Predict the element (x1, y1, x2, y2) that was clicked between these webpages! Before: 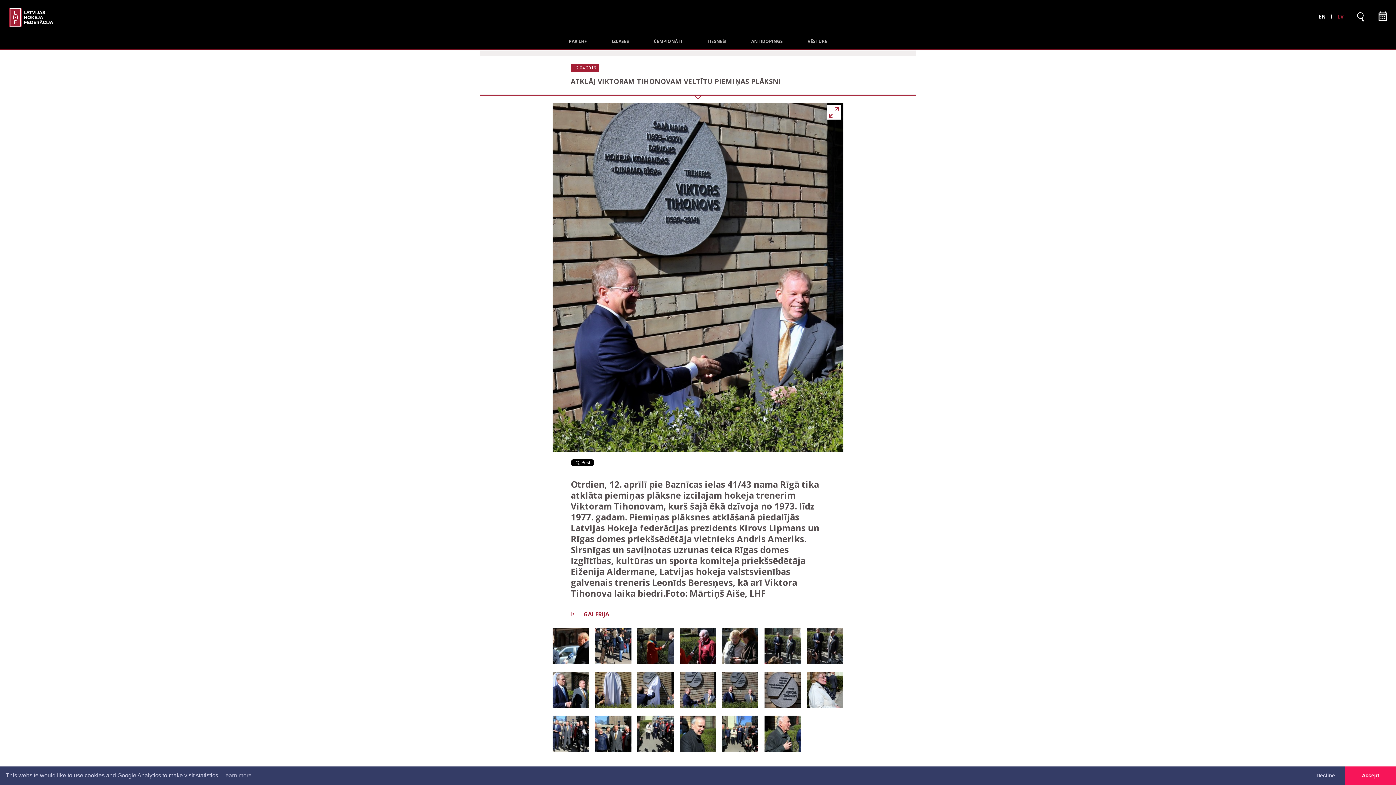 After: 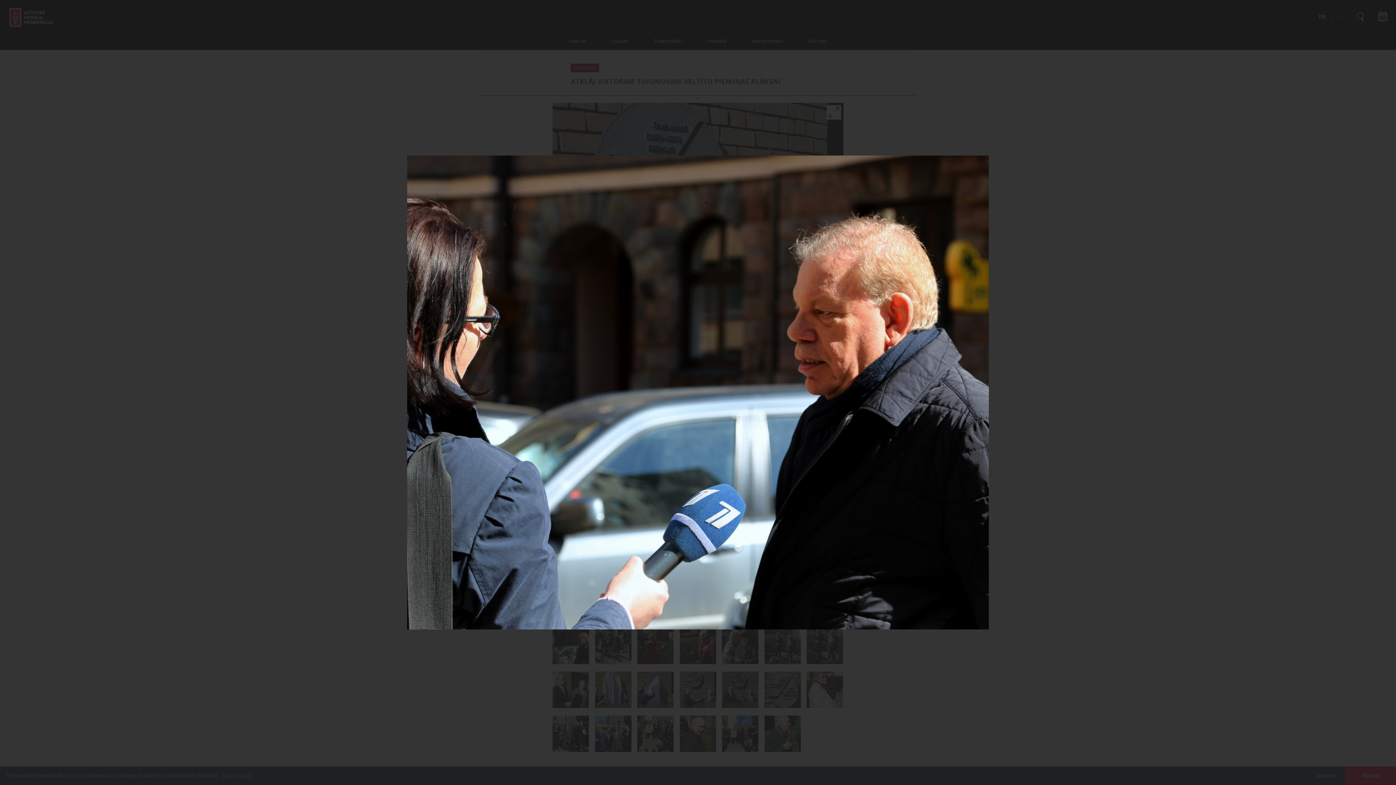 Action: bbox: (552, 628, 589, 666)